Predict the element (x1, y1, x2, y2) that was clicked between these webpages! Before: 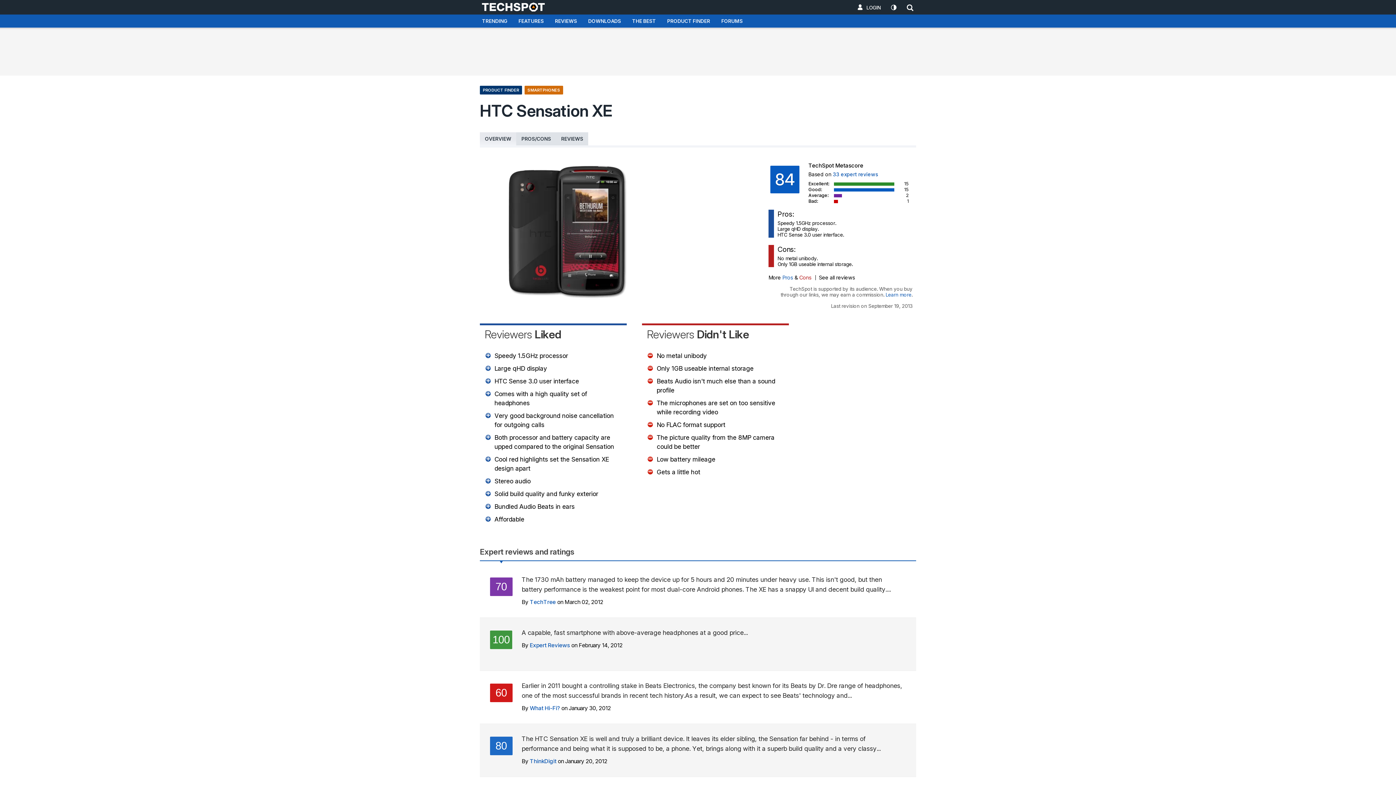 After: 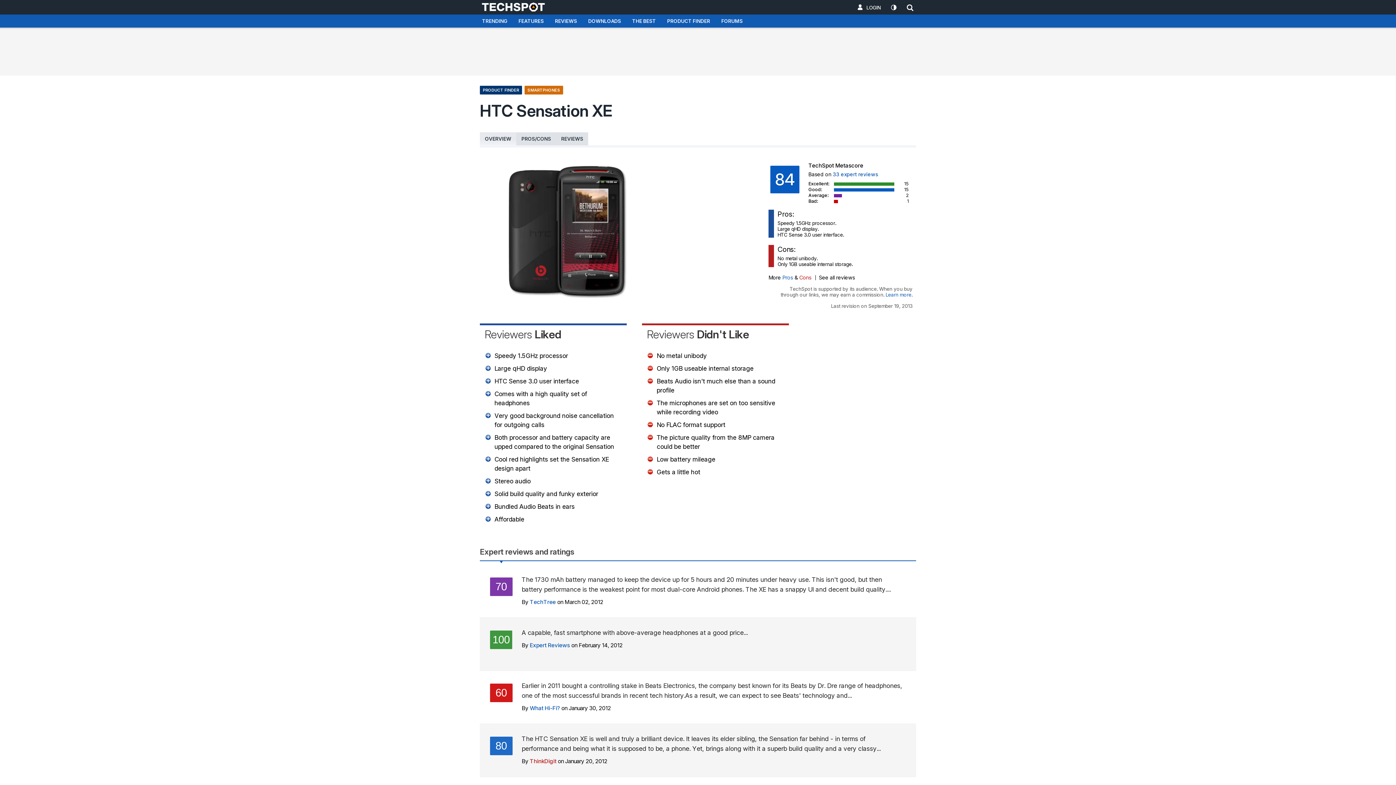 Action: label: ThinkDigit bbox: (529, 758, 556, 765)